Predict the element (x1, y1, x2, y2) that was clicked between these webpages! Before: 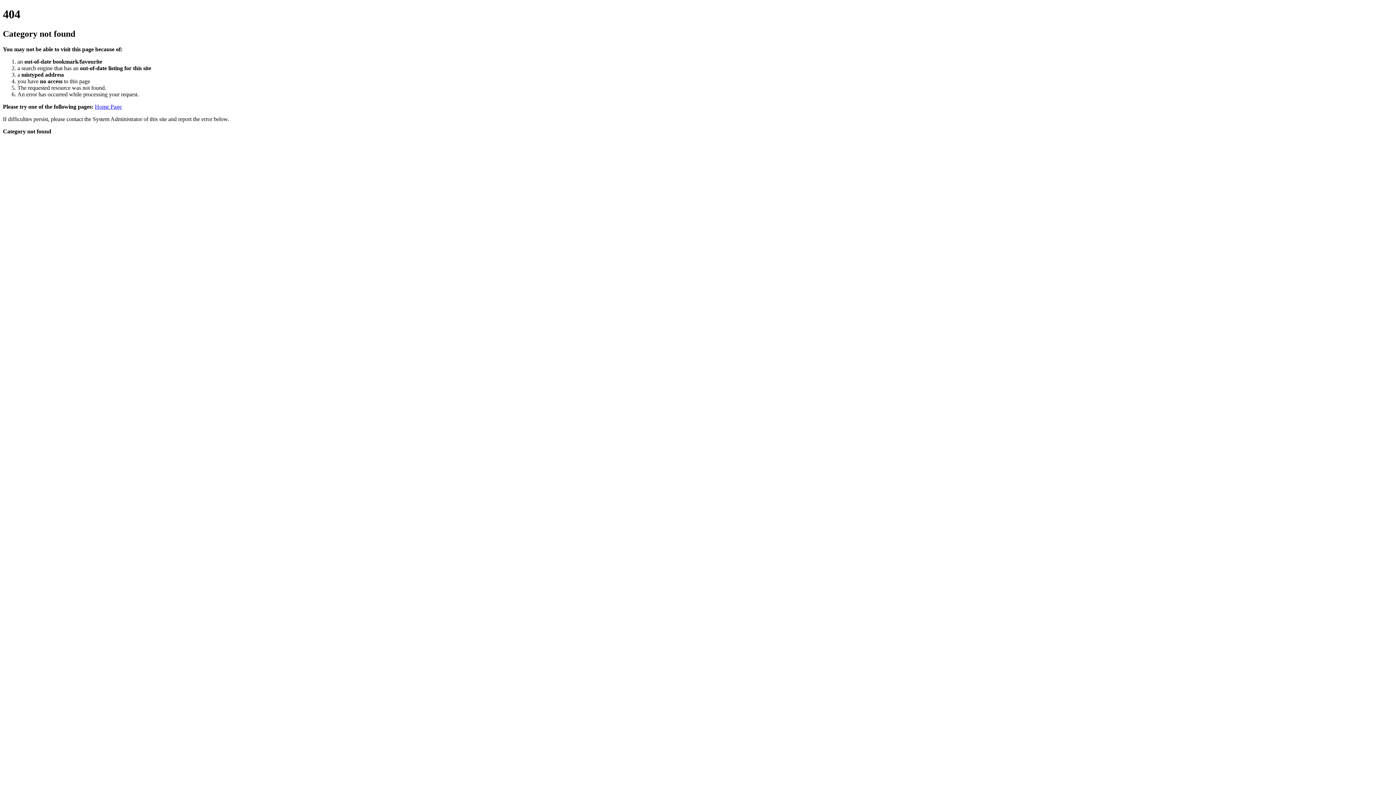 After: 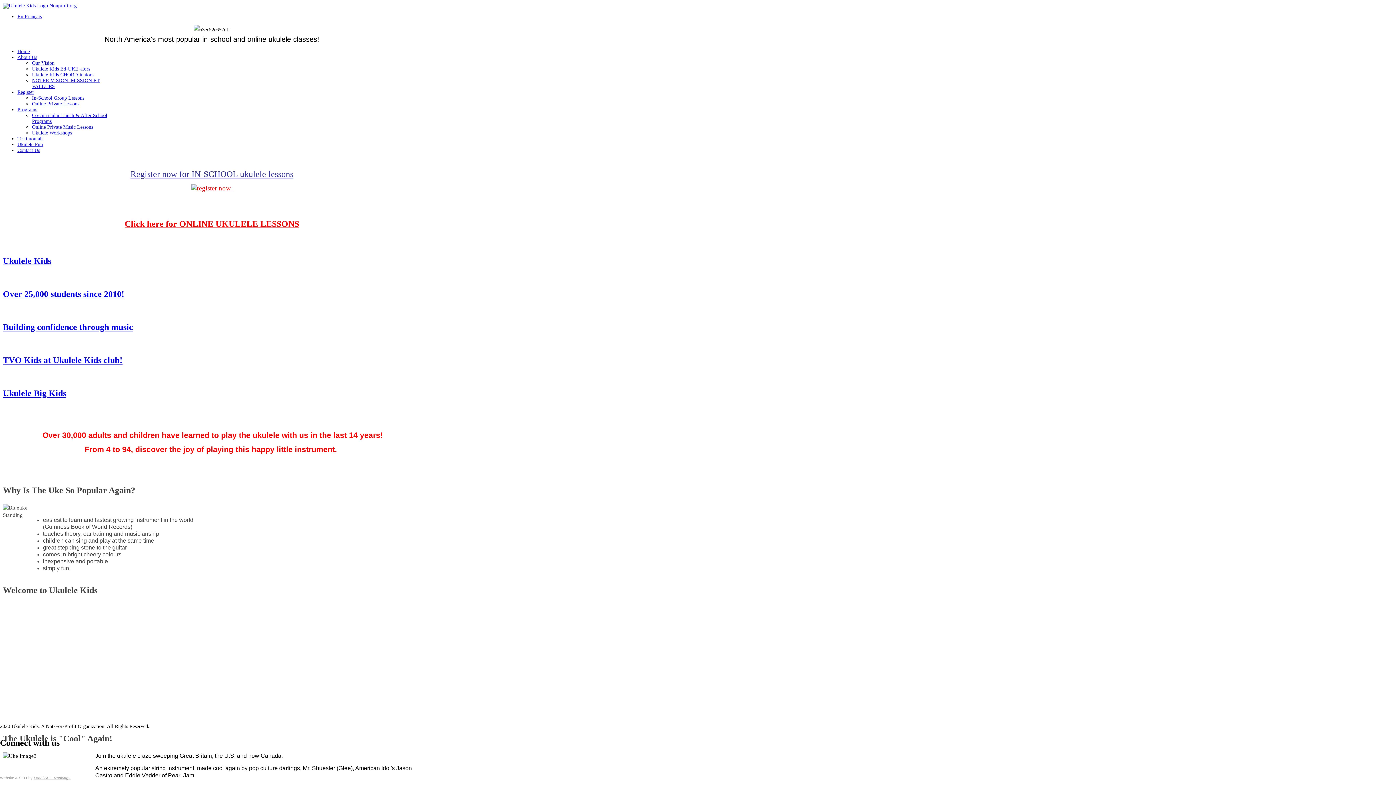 Action: label: Home Page bbox: (94, 103, 121, 109)